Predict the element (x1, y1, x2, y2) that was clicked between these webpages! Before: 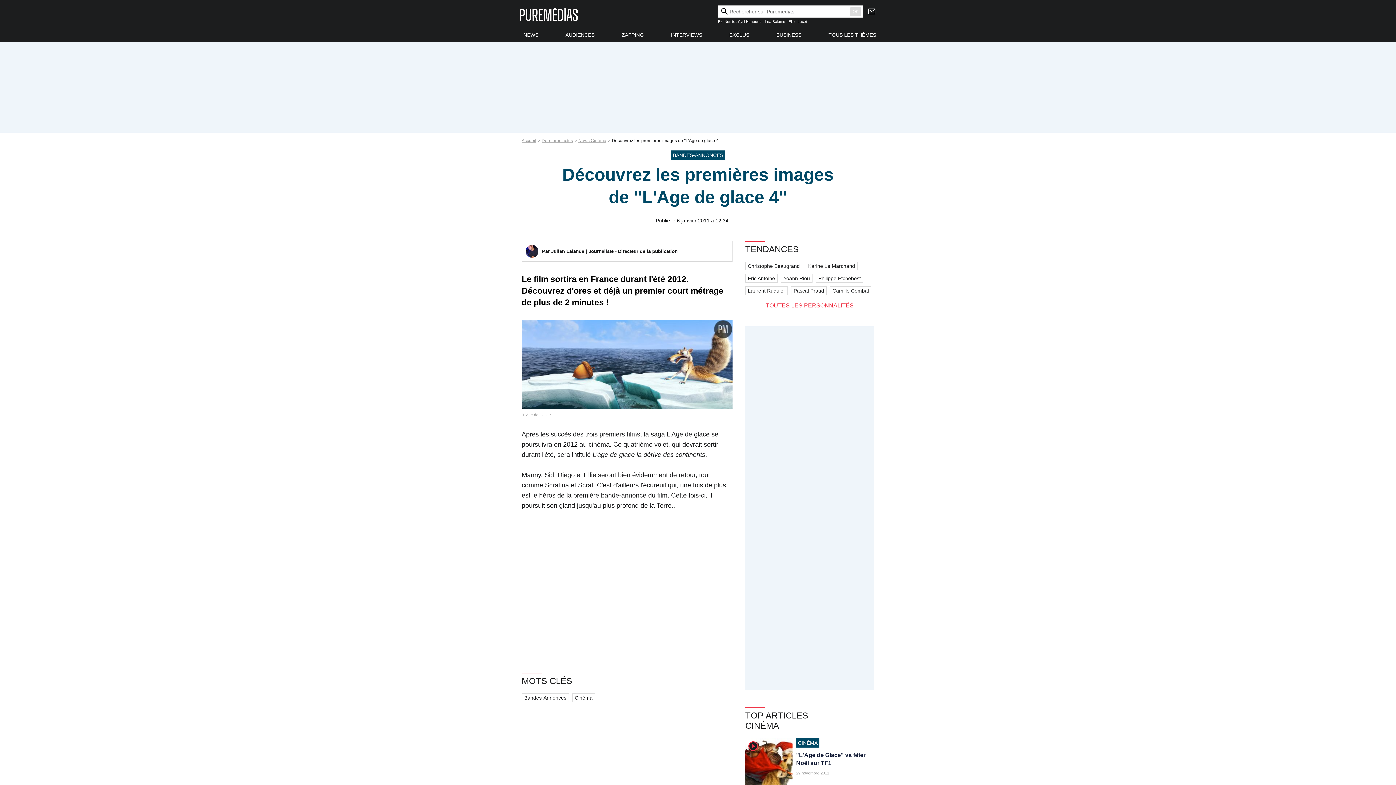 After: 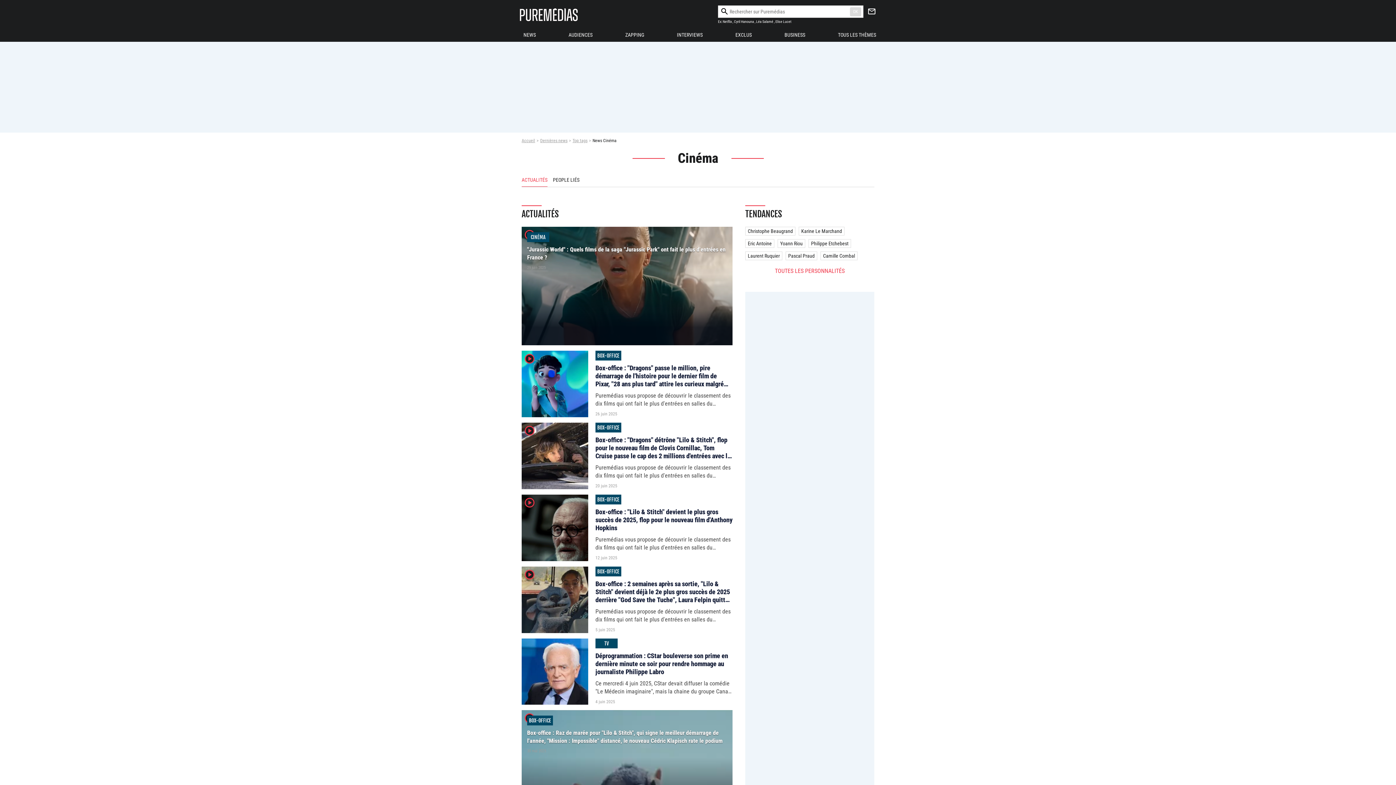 Action: bbox: (578, 138, 612, 143) label: News Cinéma